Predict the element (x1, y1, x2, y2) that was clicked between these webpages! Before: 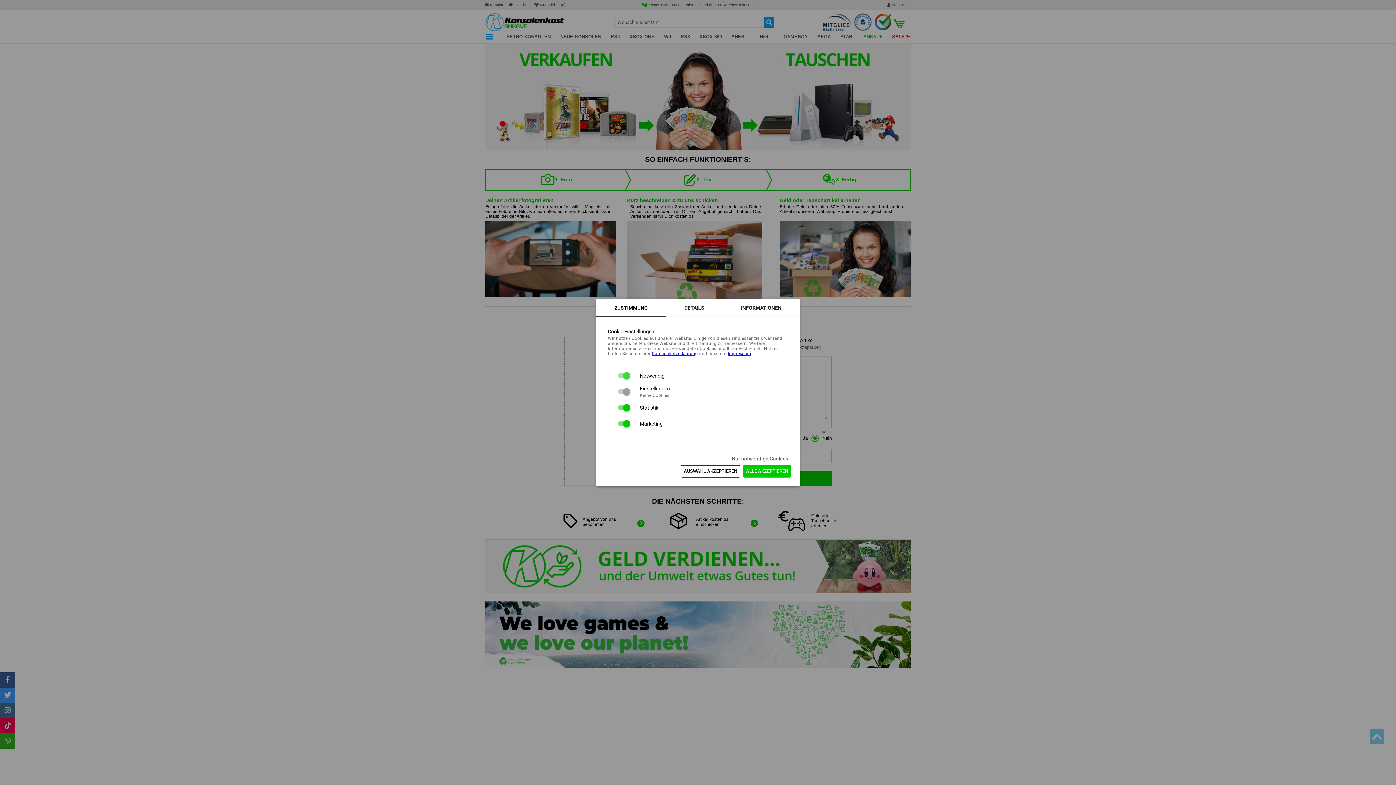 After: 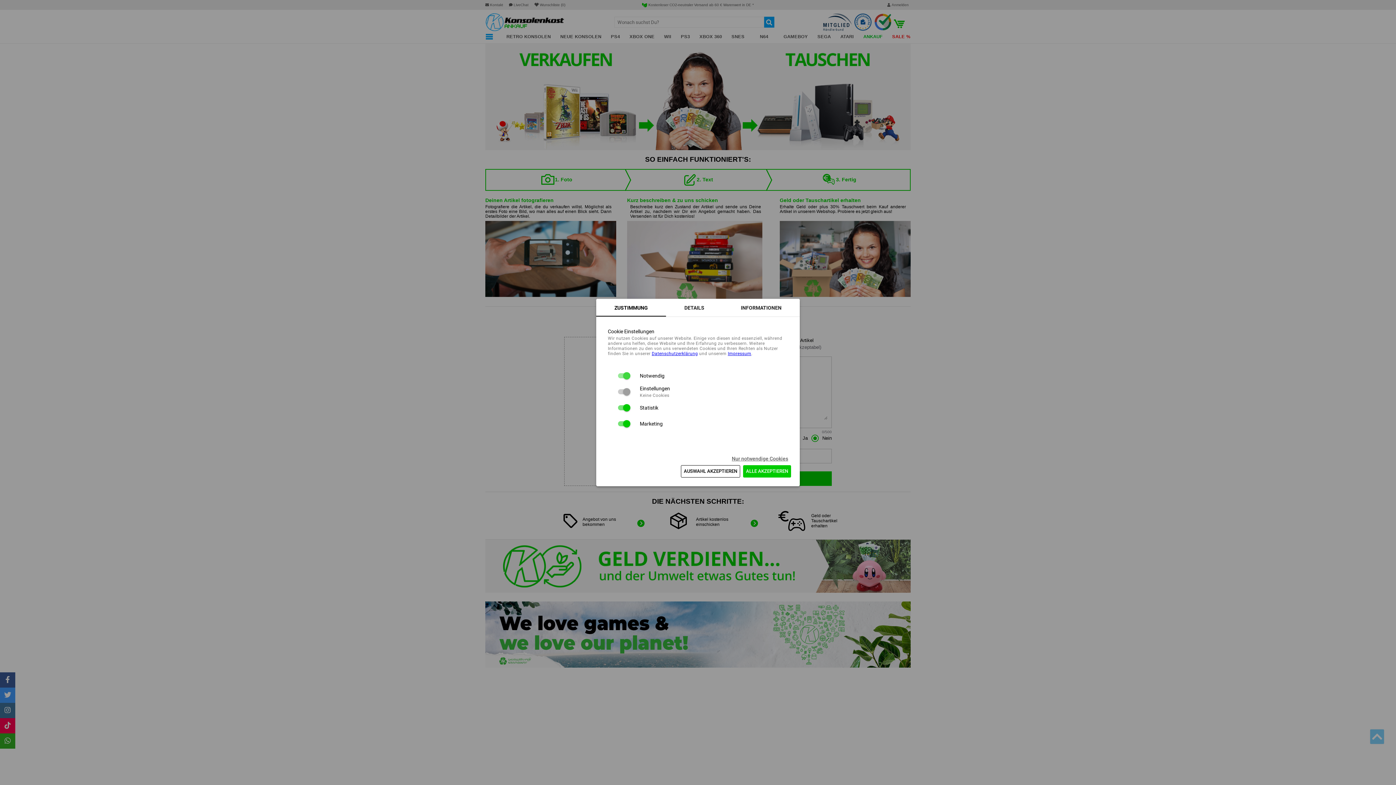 Action: label: Impressum bbox: (728, 351, 751, 356)